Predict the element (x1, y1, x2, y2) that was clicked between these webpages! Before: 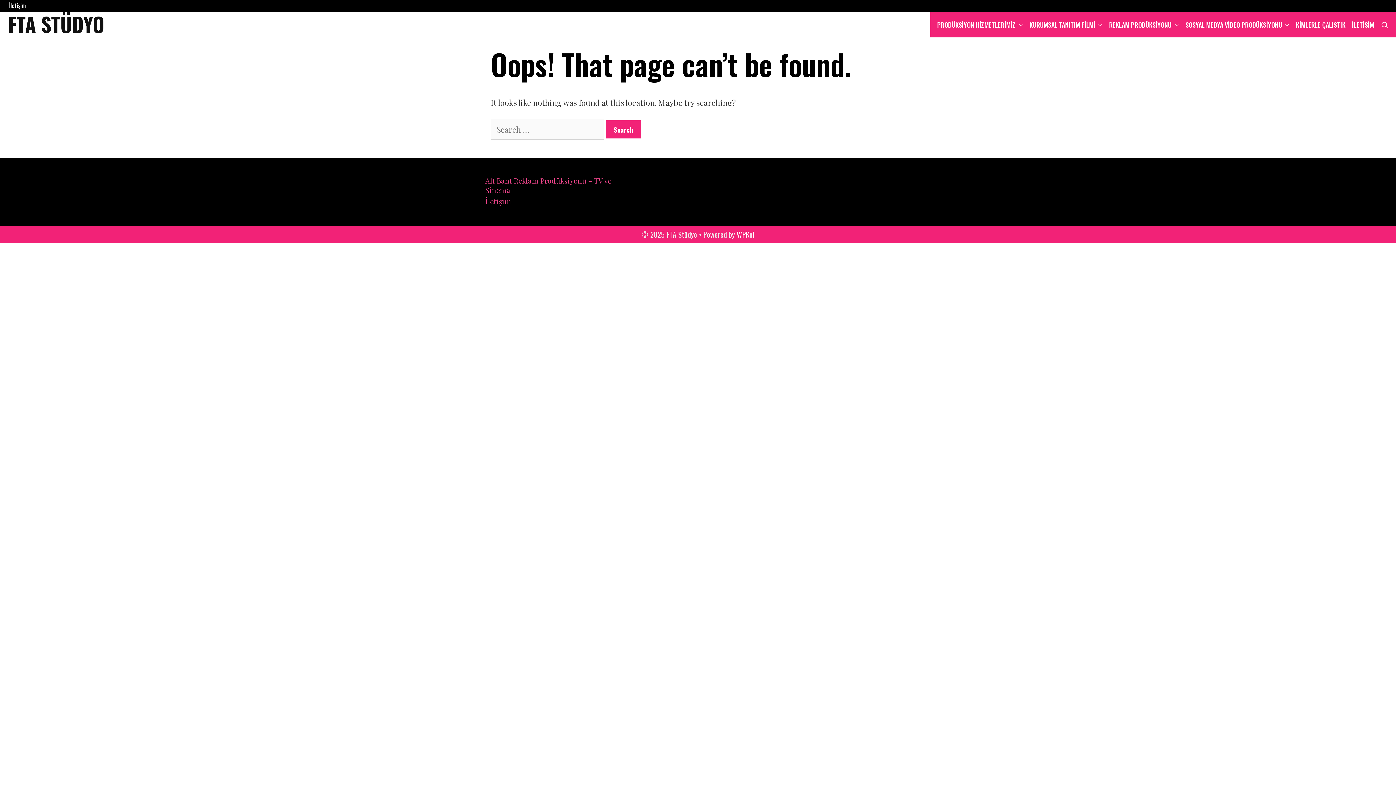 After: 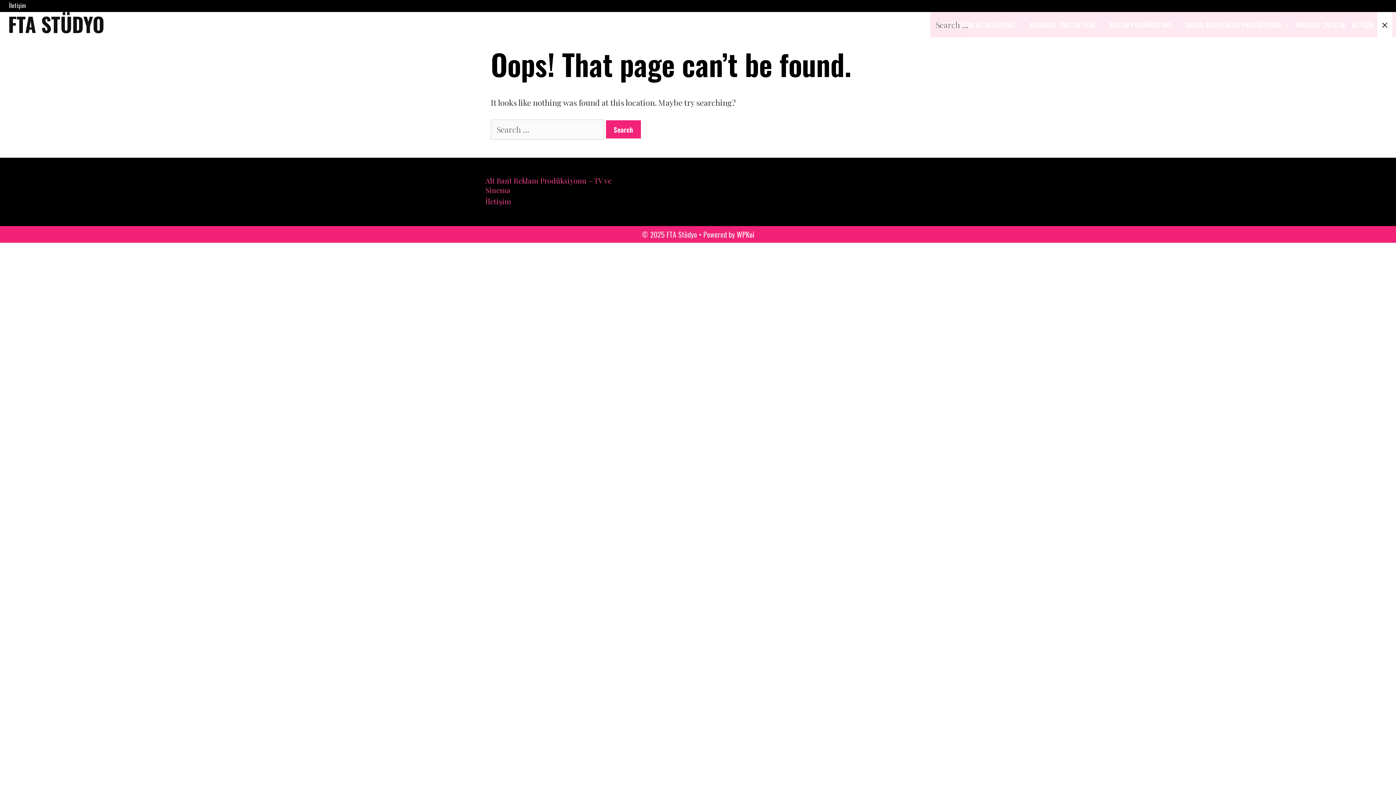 Action: label: SEARCH bbox: (1377, 12, 1392, 37)